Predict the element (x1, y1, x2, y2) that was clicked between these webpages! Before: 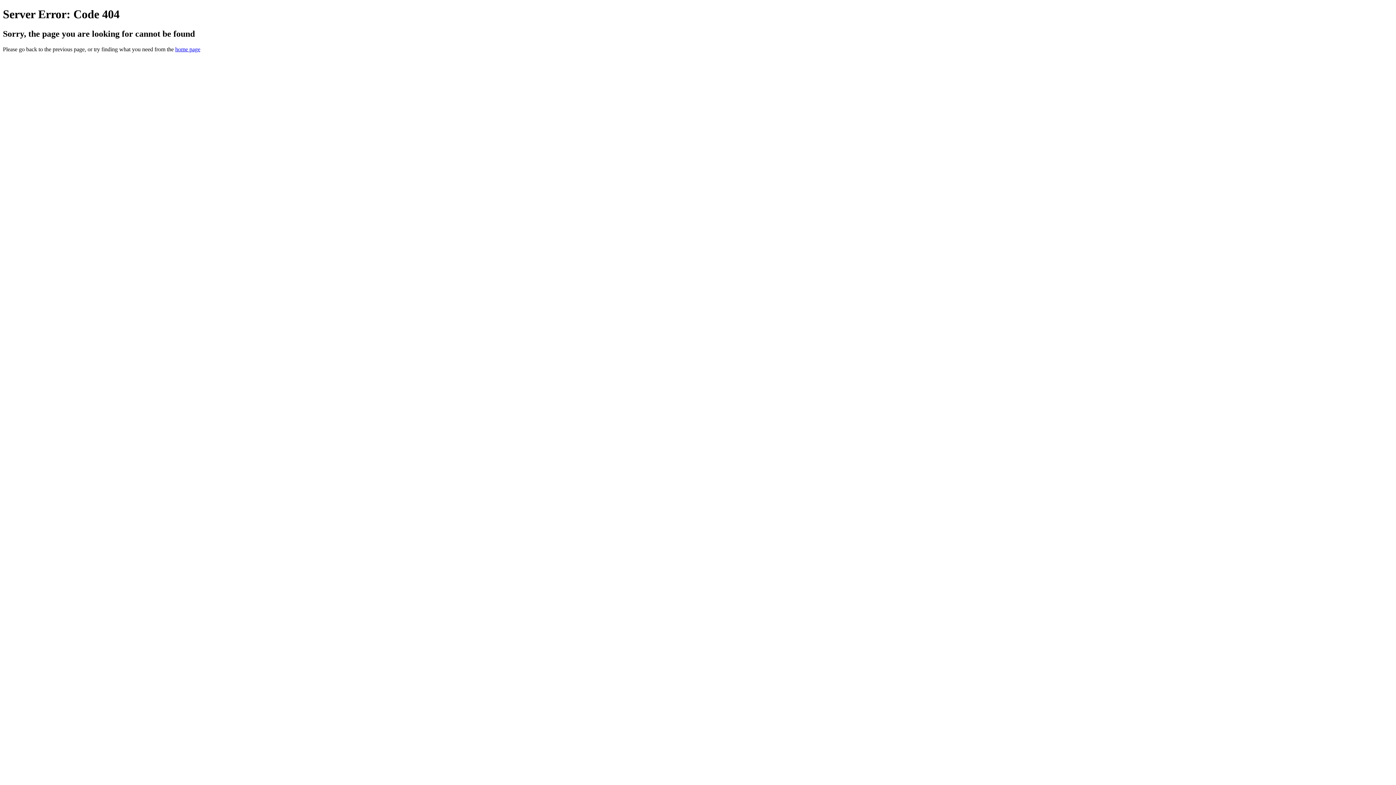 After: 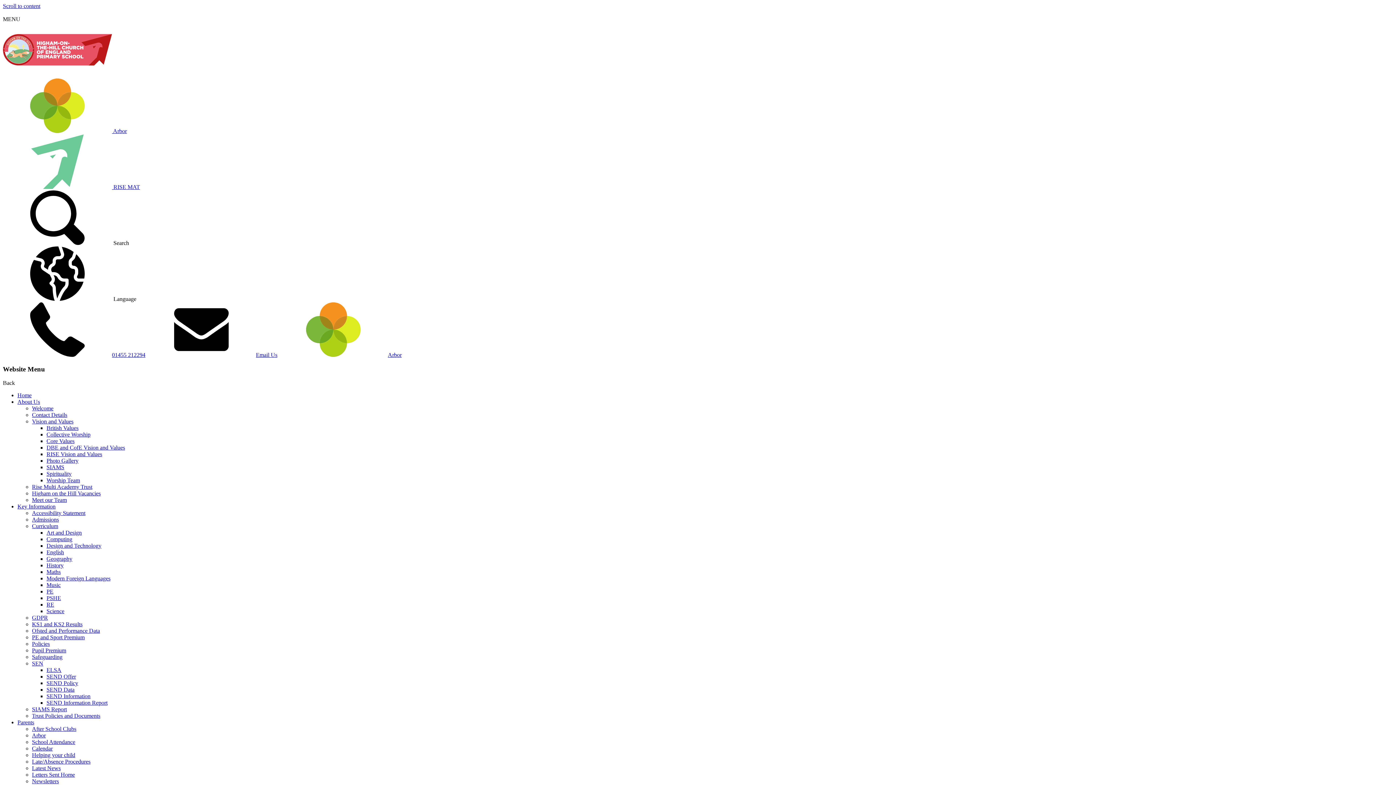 Action: label: home page bbox: (175, 46, 200, 52)